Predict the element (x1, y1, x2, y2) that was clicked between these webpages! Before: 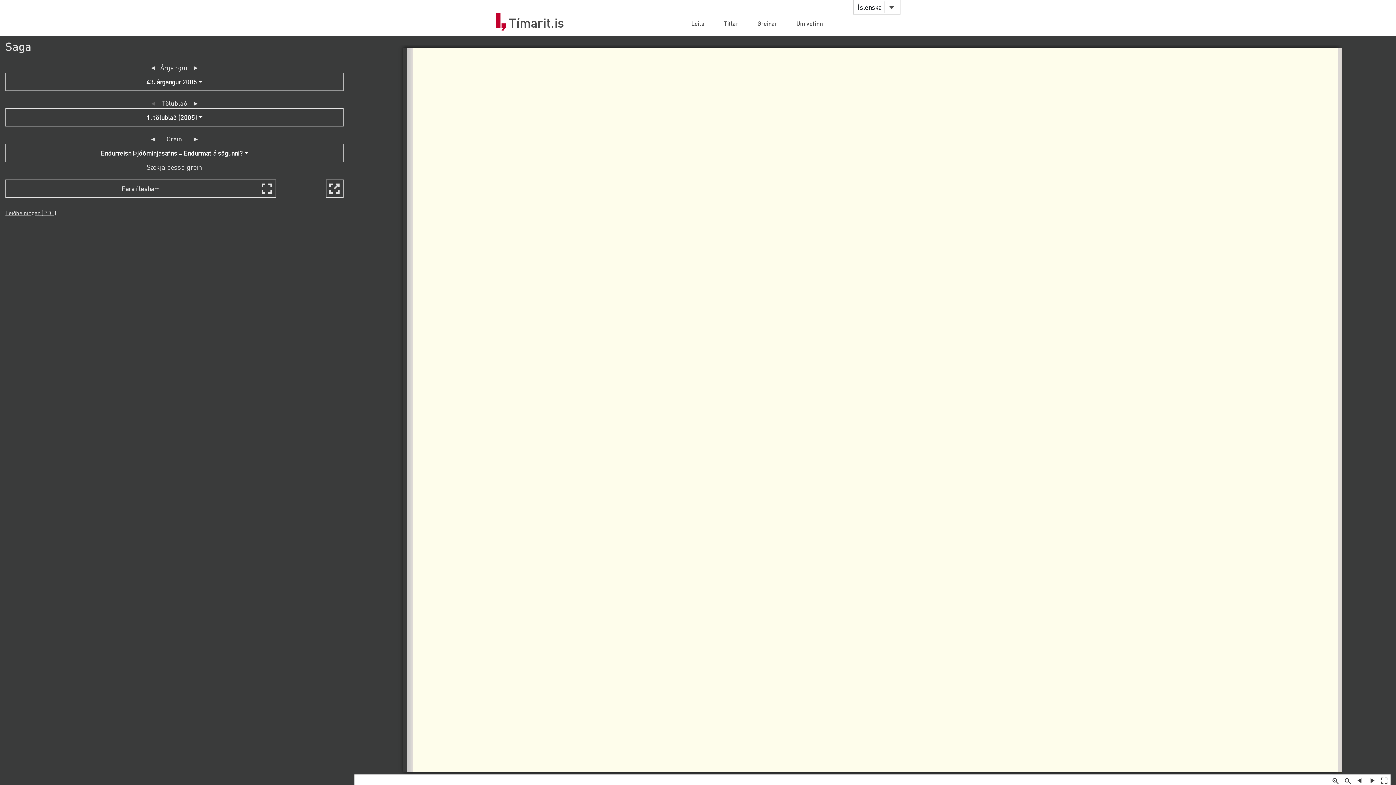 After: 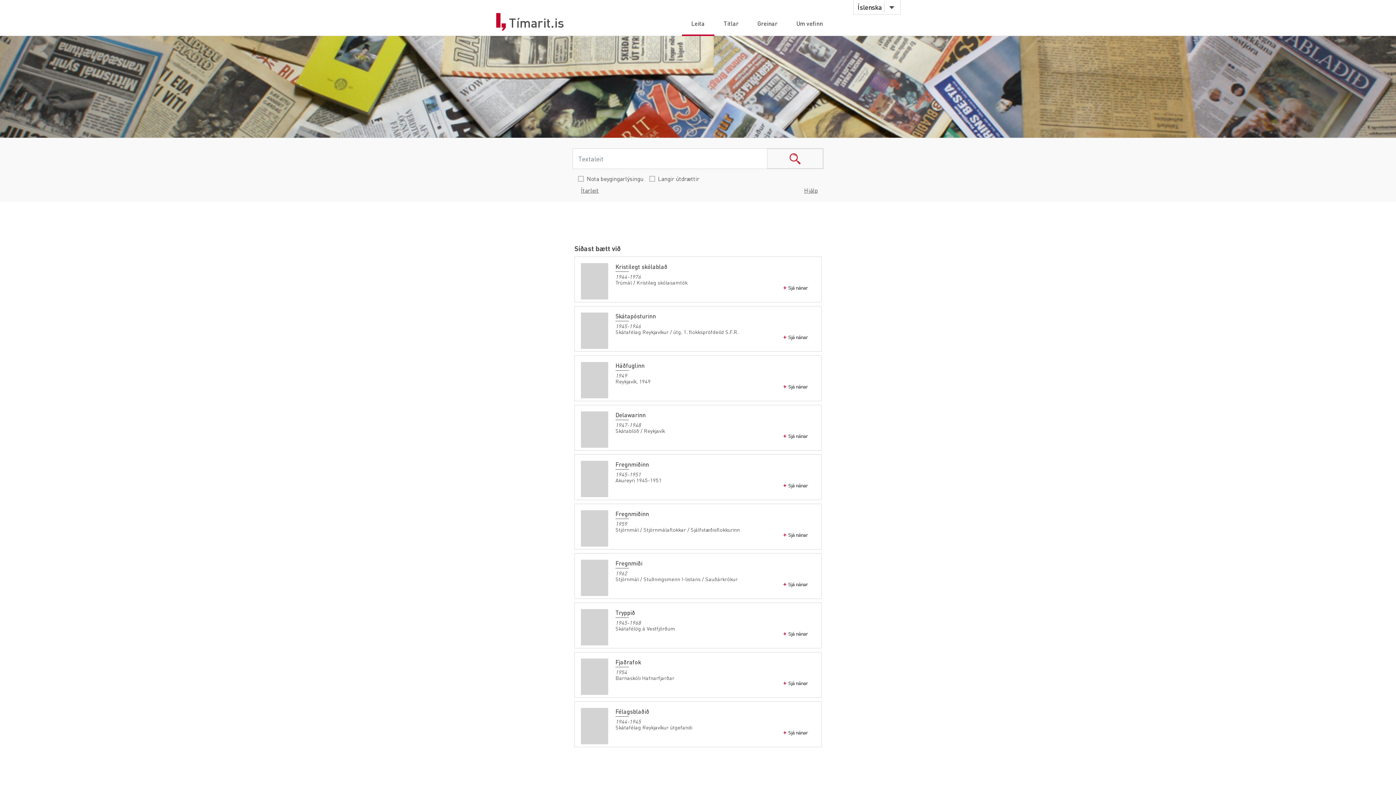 Action: bbox: (509, 15, 570, 30) label: Tímarit.is